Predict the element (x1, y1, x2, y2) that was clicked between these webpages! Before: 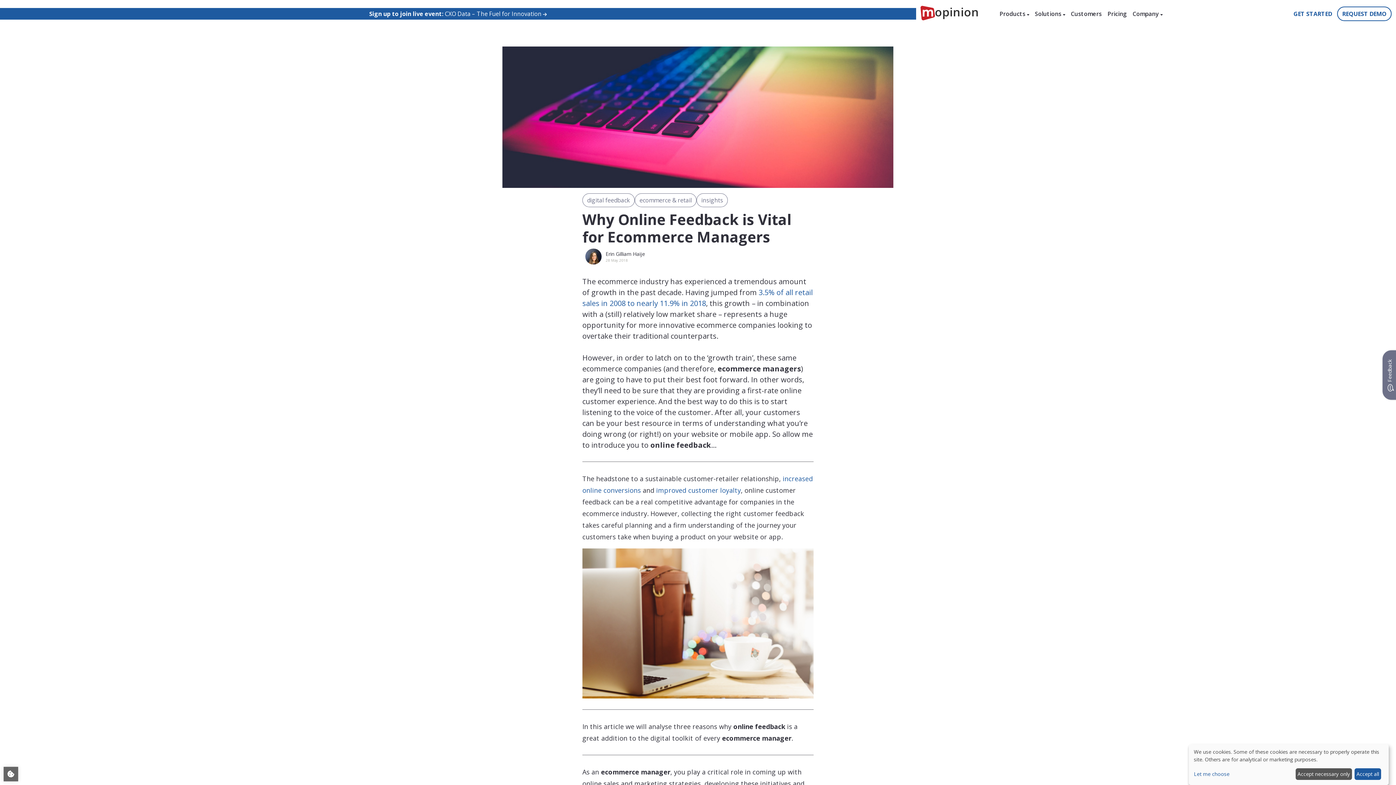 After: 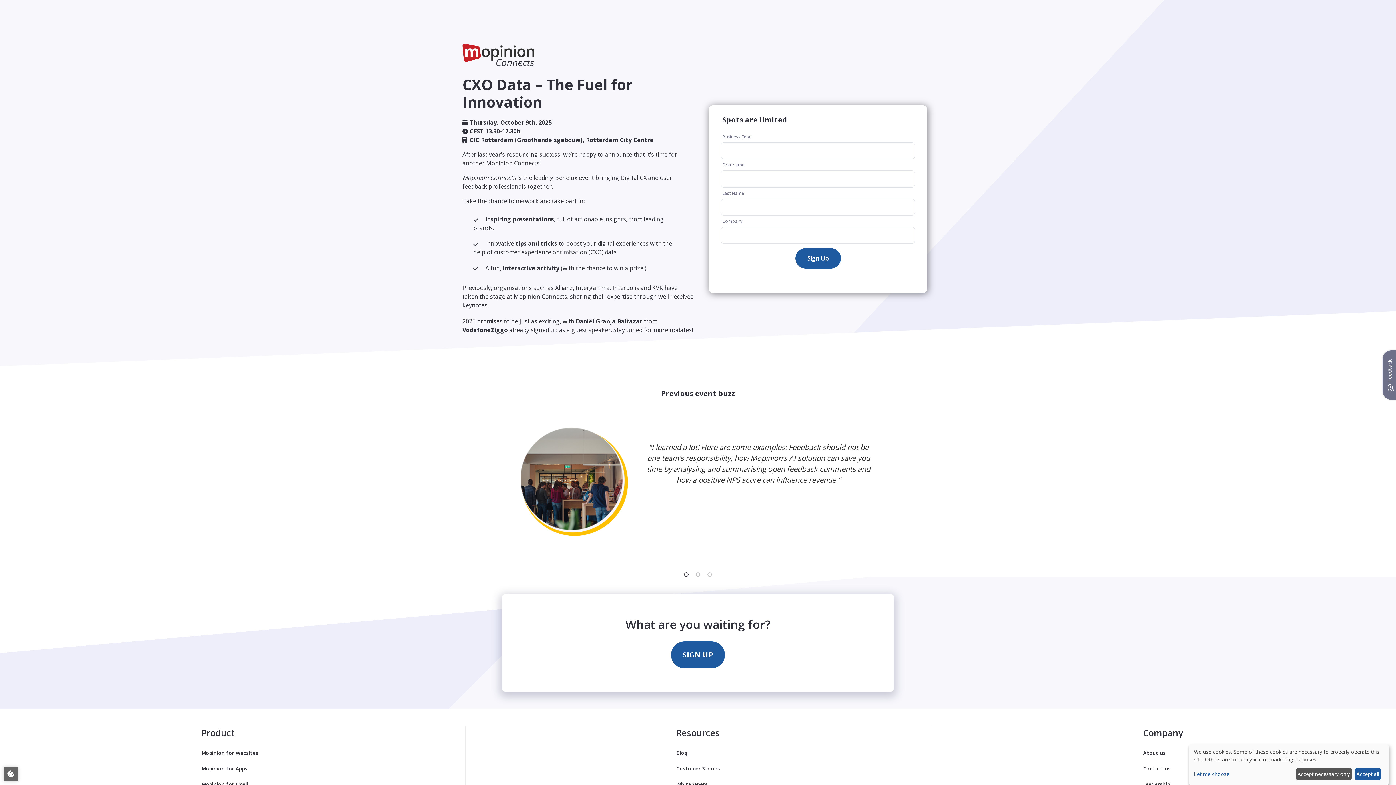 Action: bbox: (8, 7, 907, 19) label: Sign up to join live event: CXO Data – The Fuel for Innovation 